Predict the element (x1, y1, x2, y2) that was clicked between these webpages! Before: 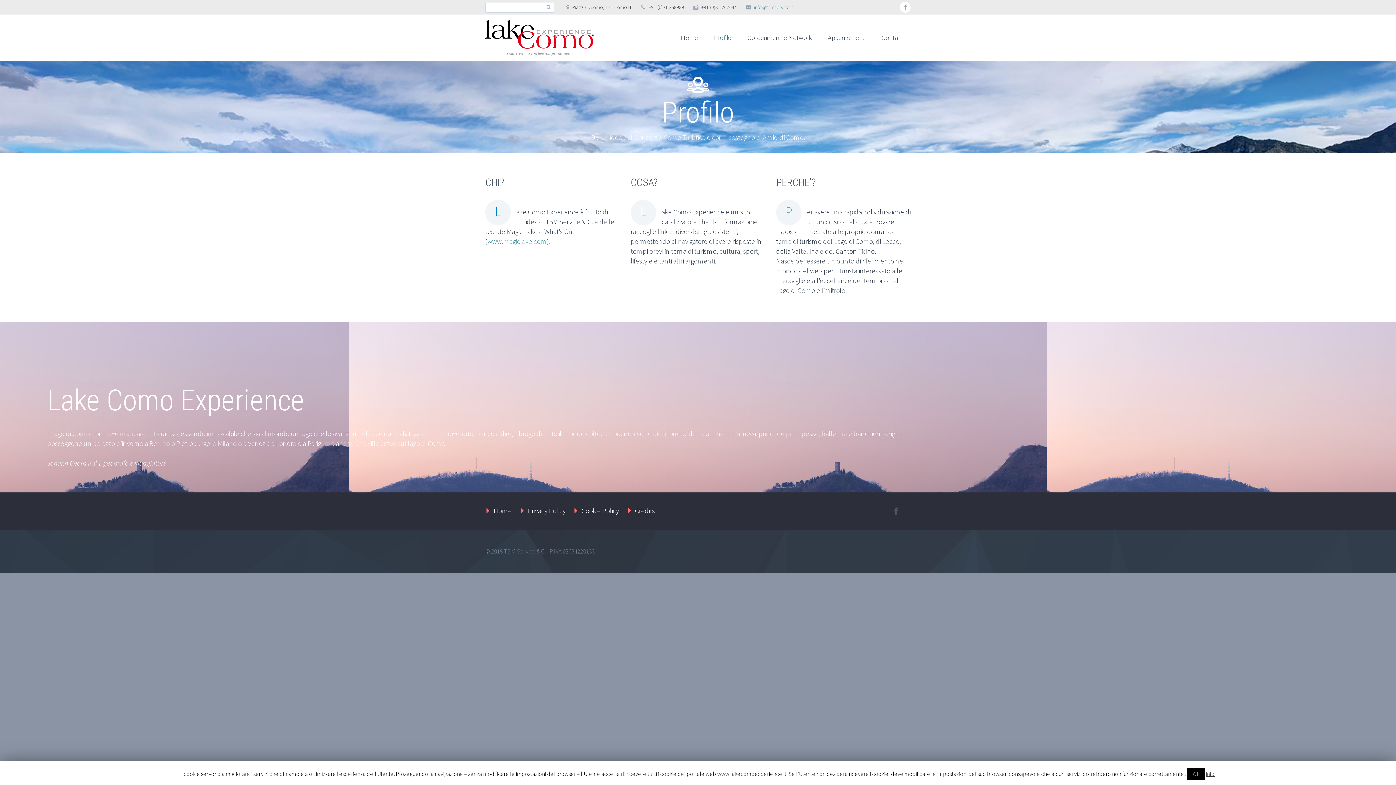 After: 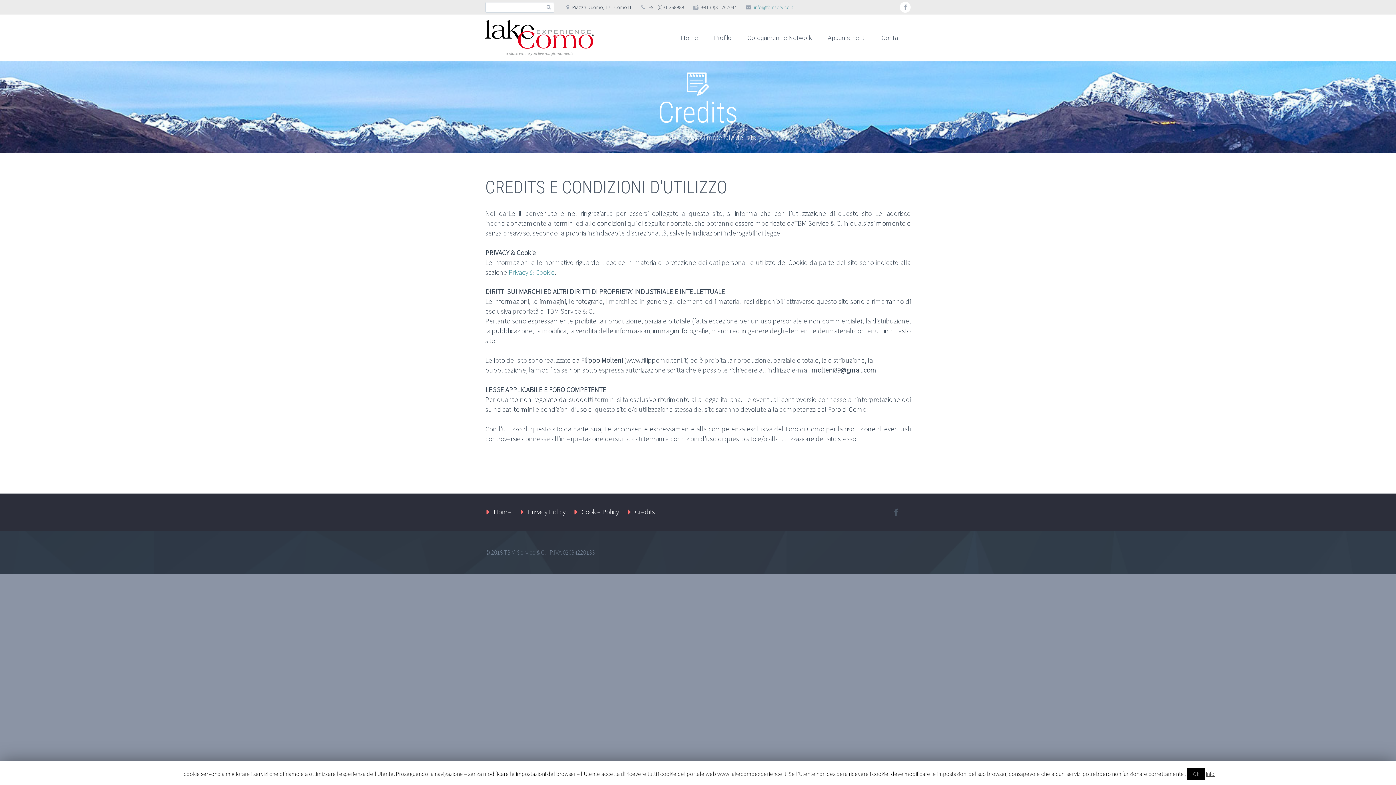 Action: bbox: (635, 506, 655, 515) label: Credits